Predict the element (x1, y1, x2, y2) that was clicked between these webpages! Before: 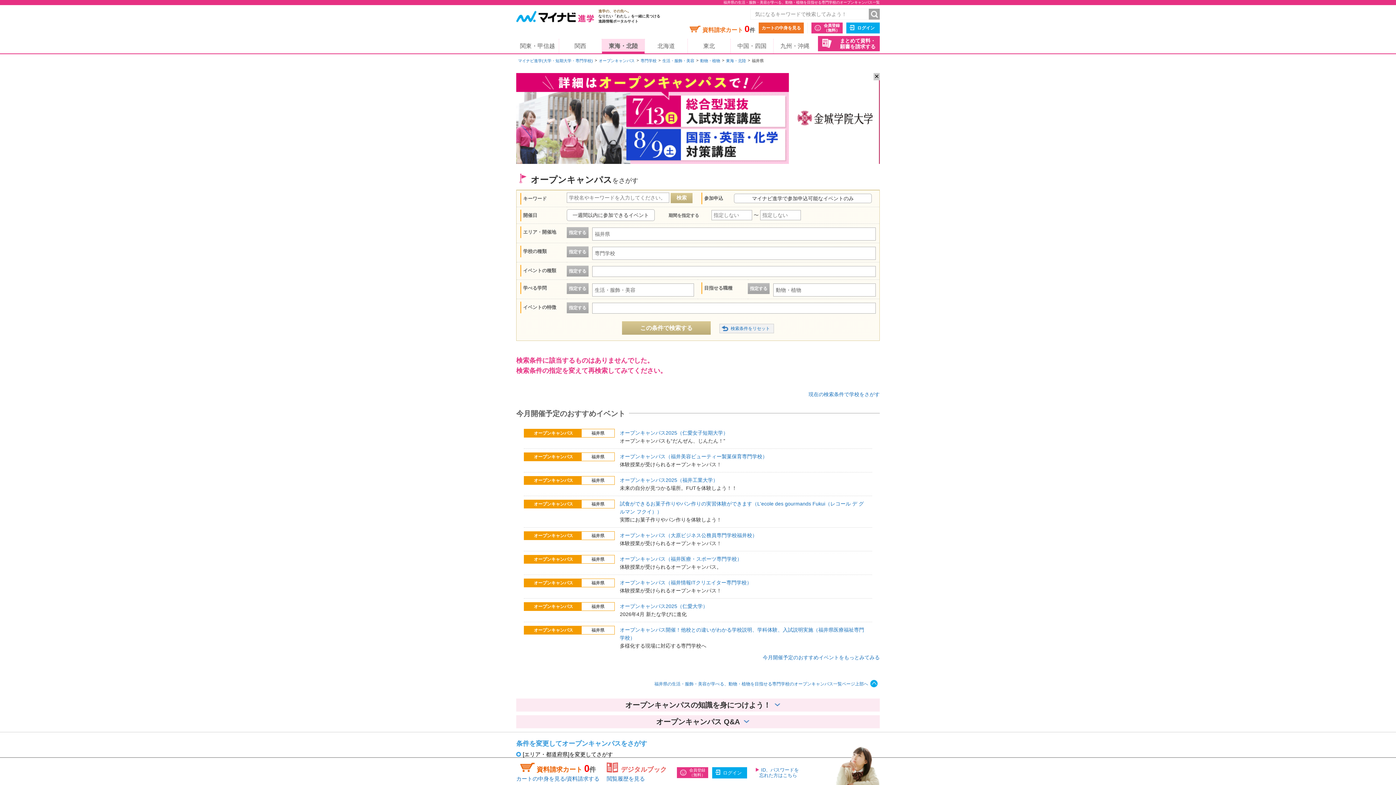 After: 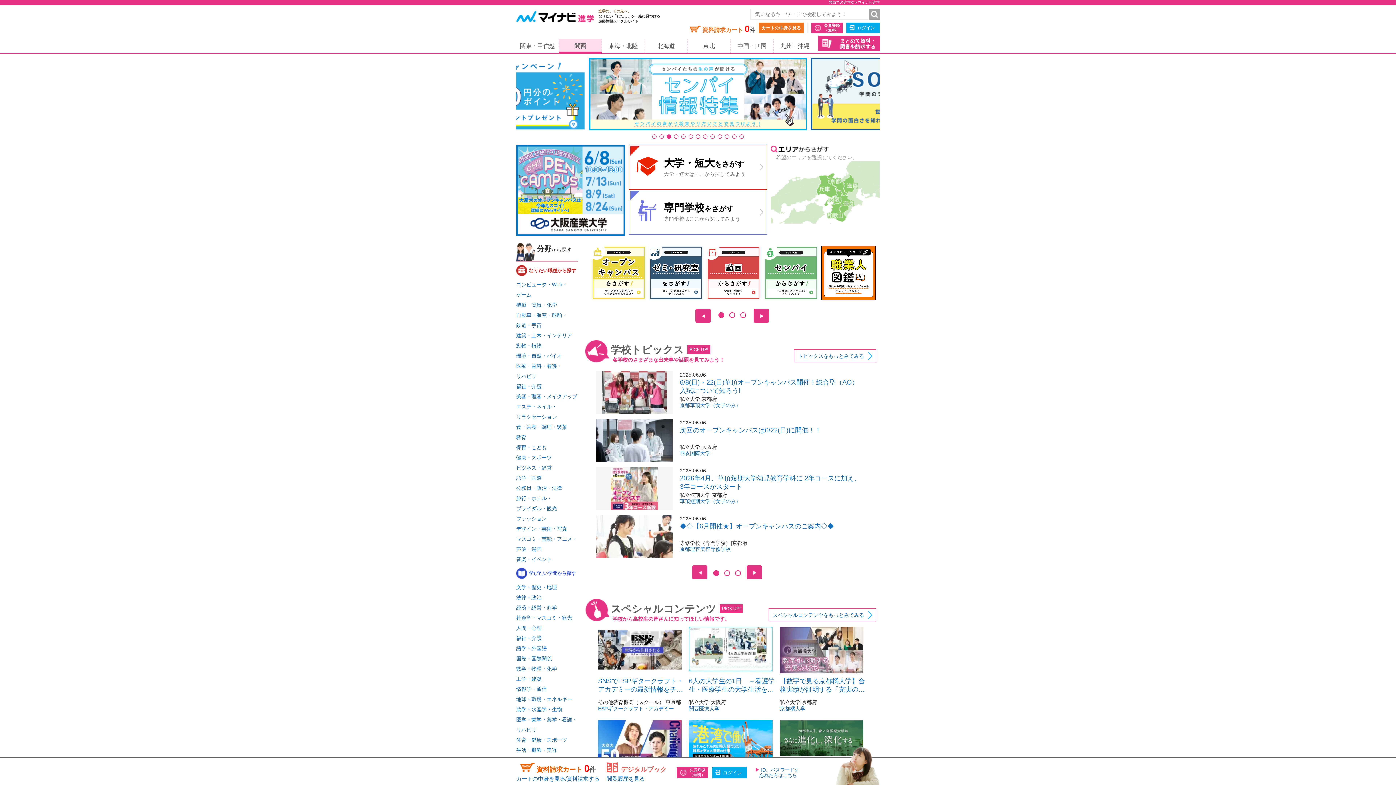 Action: label: 関西 bbox: (559, 38, 601, 53)